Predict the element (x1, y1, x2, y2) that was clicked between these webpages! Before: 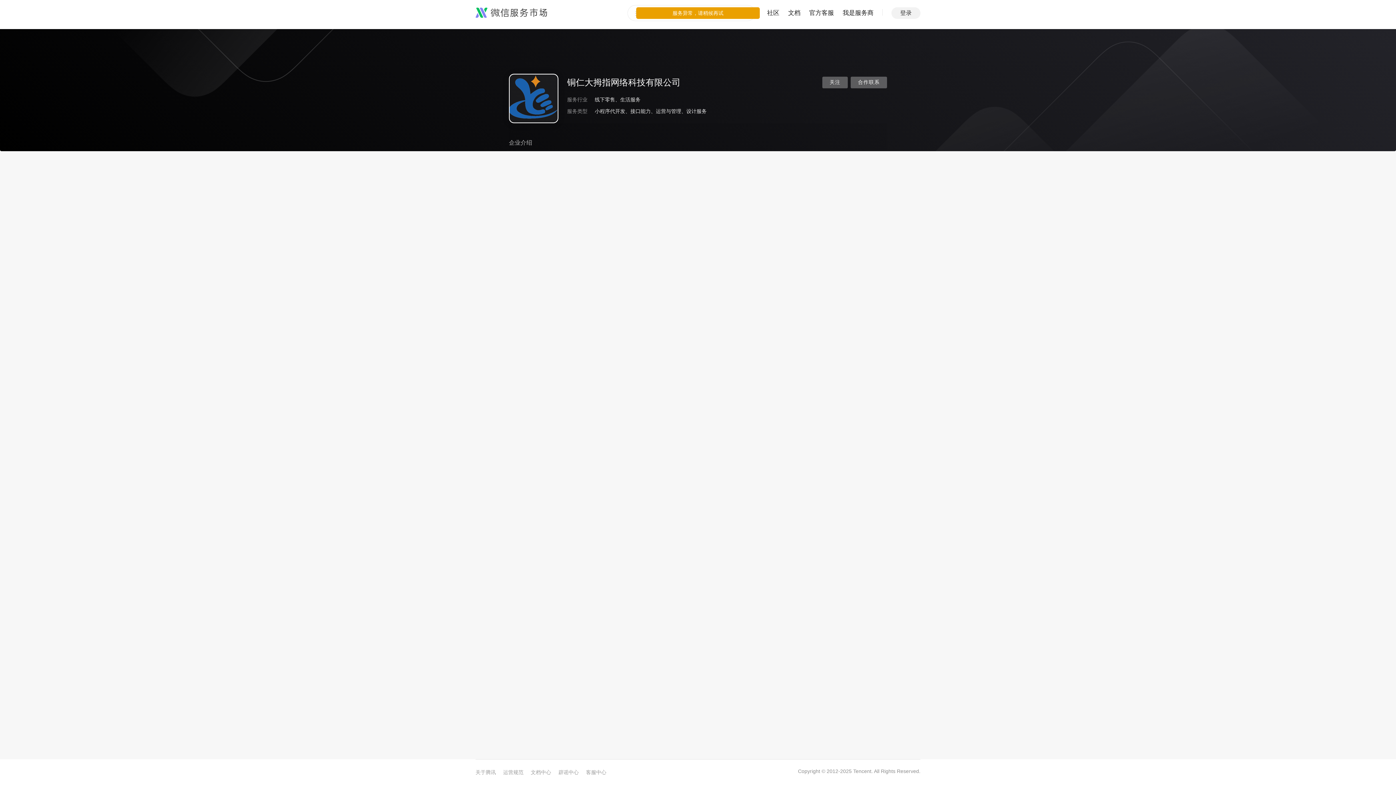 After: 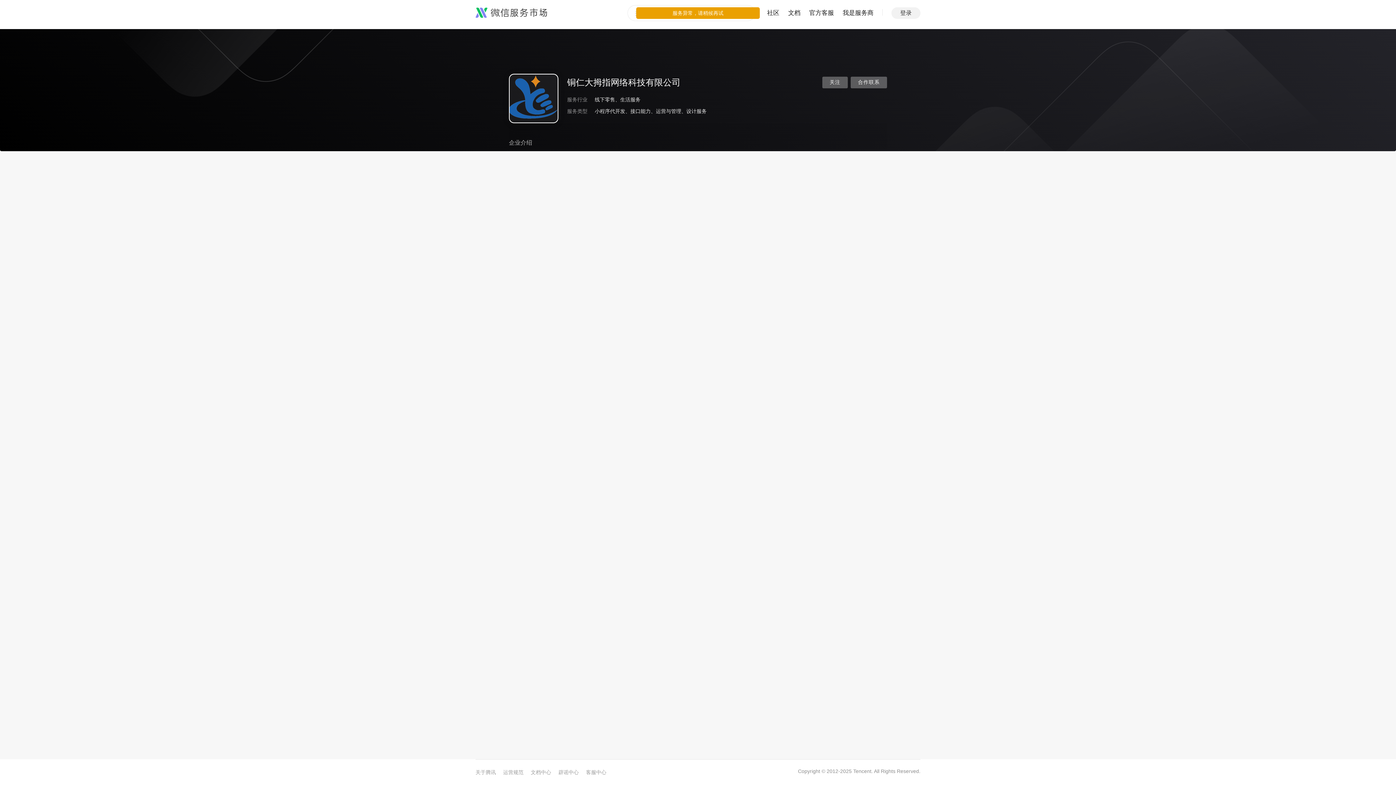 Action: label: 文档 bbox: (788, 0, 800, 26)